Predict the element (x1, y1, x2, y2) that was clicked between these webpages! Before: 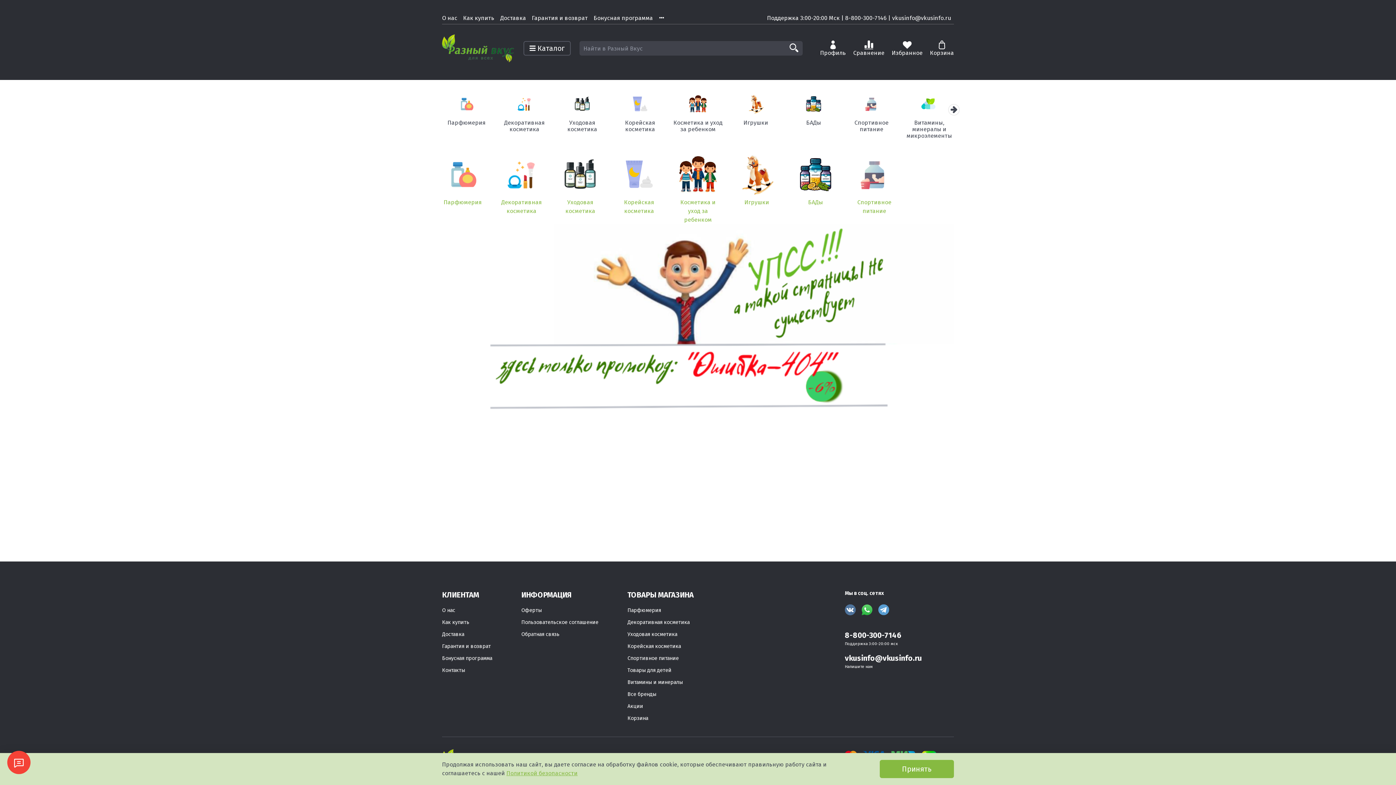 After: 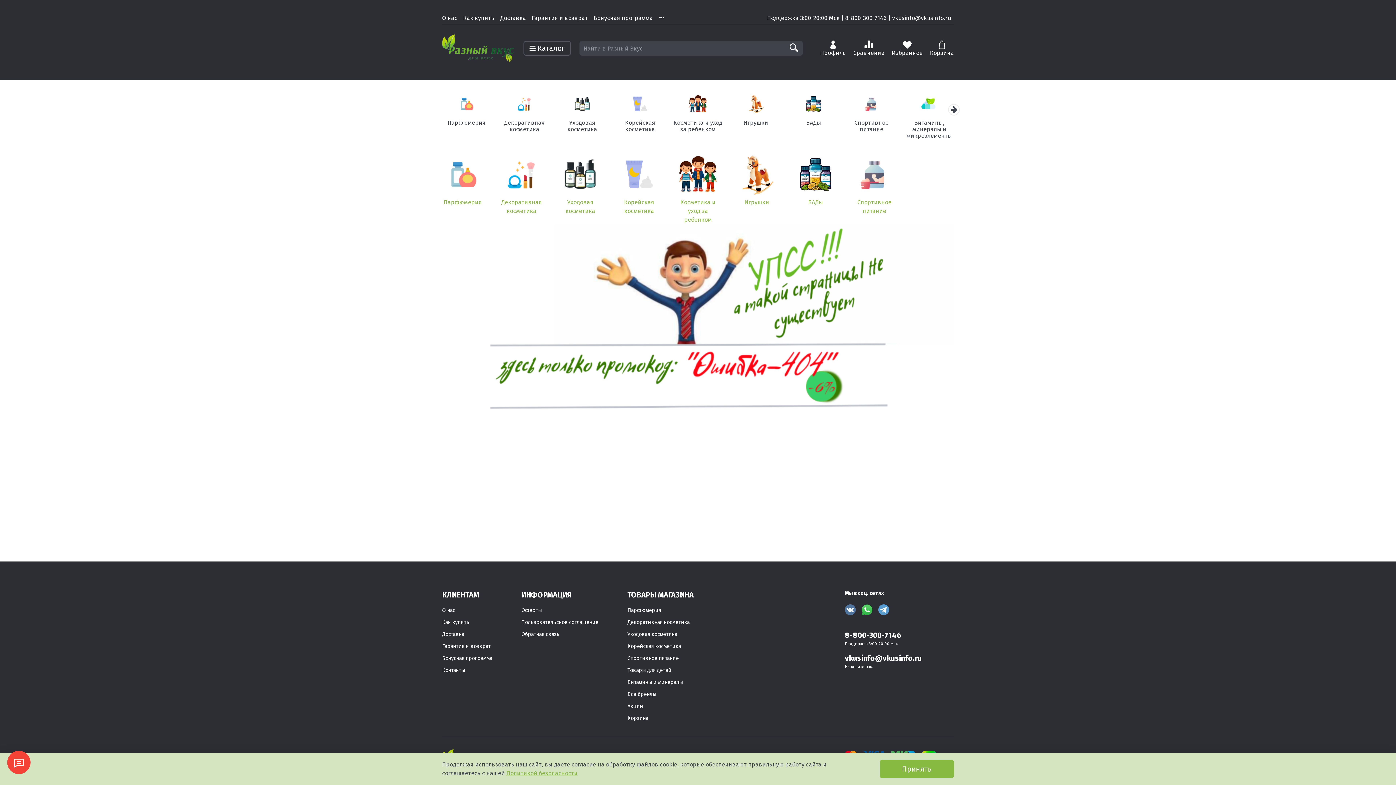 Action: bbox: (845, 604, 856, 615)